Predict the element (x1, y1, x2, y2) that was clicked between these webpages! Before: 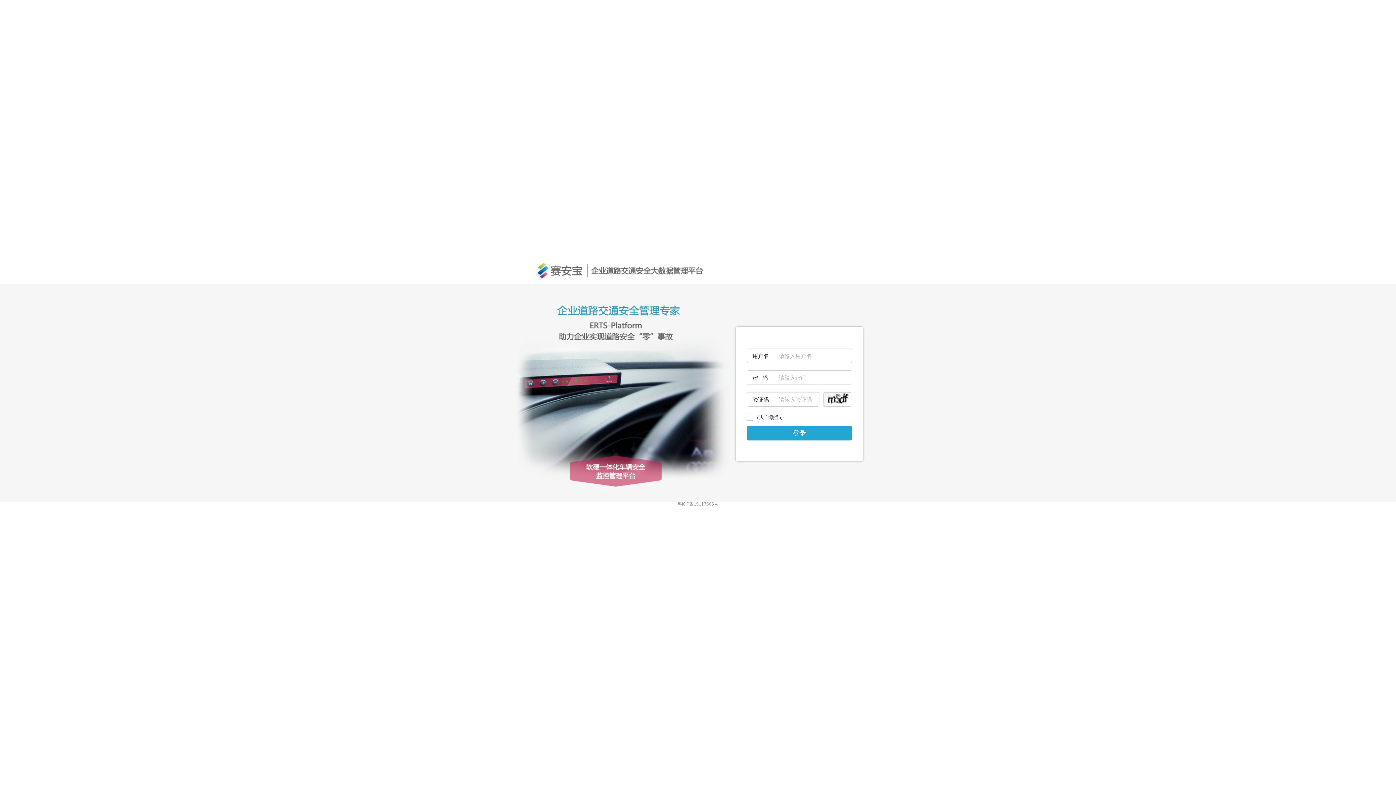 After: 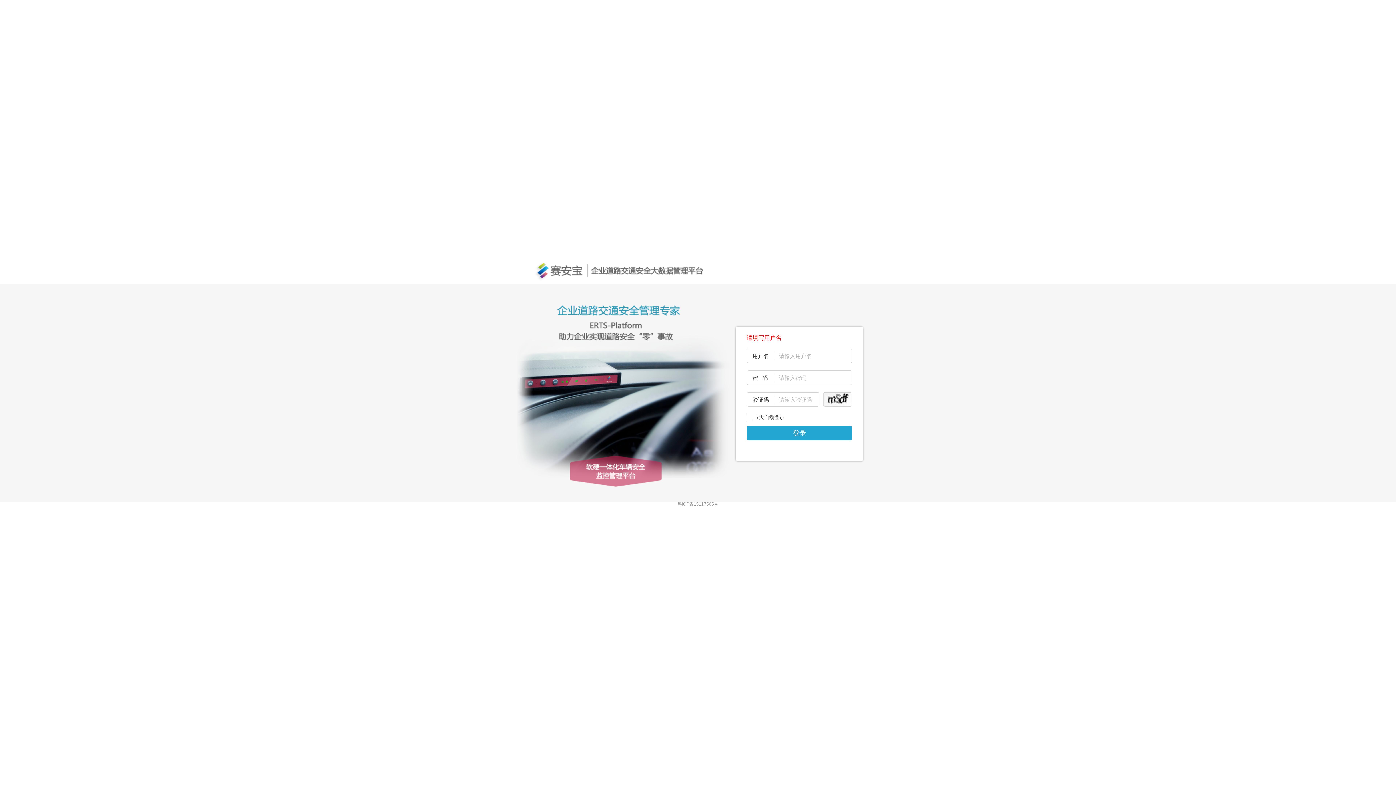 Action: label: 登录 bbox: (746, 426, 852, 440)